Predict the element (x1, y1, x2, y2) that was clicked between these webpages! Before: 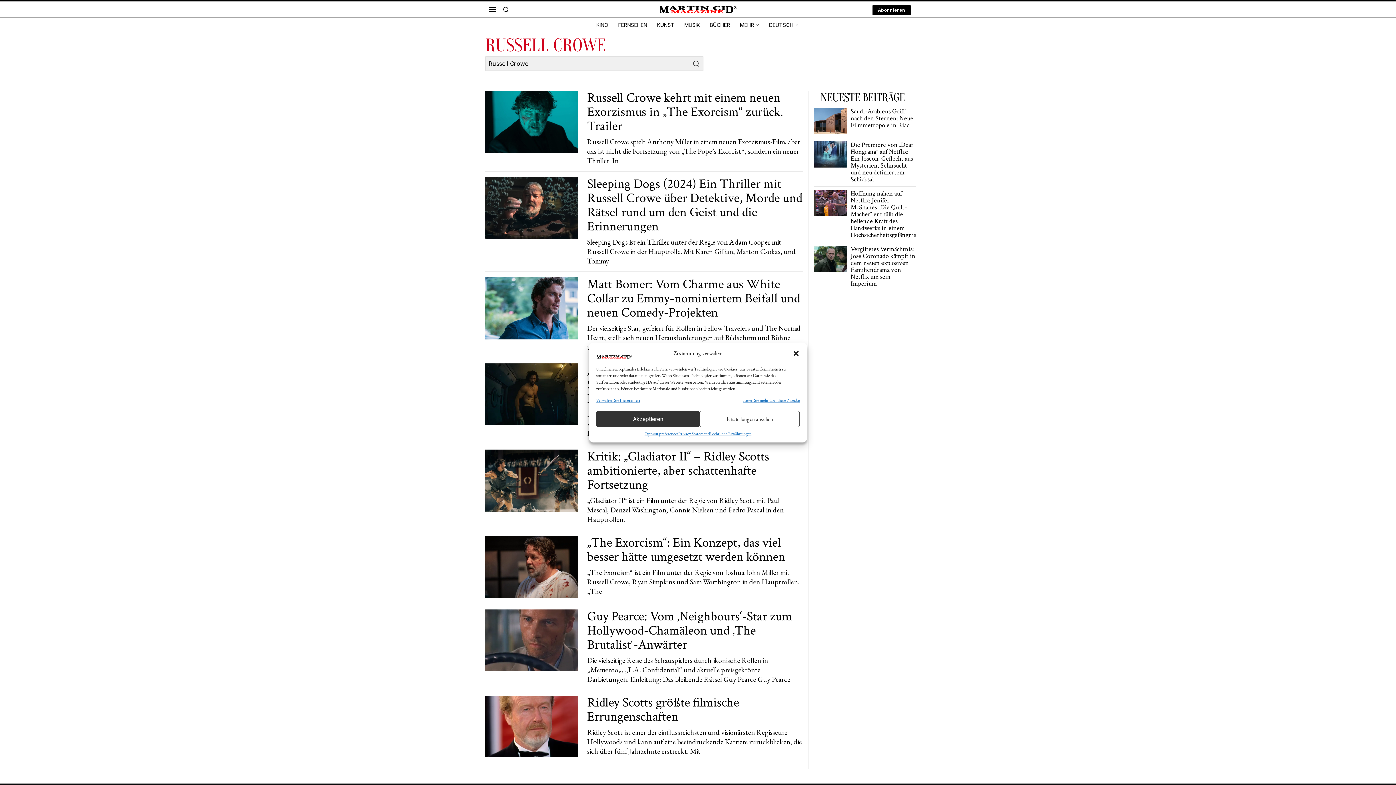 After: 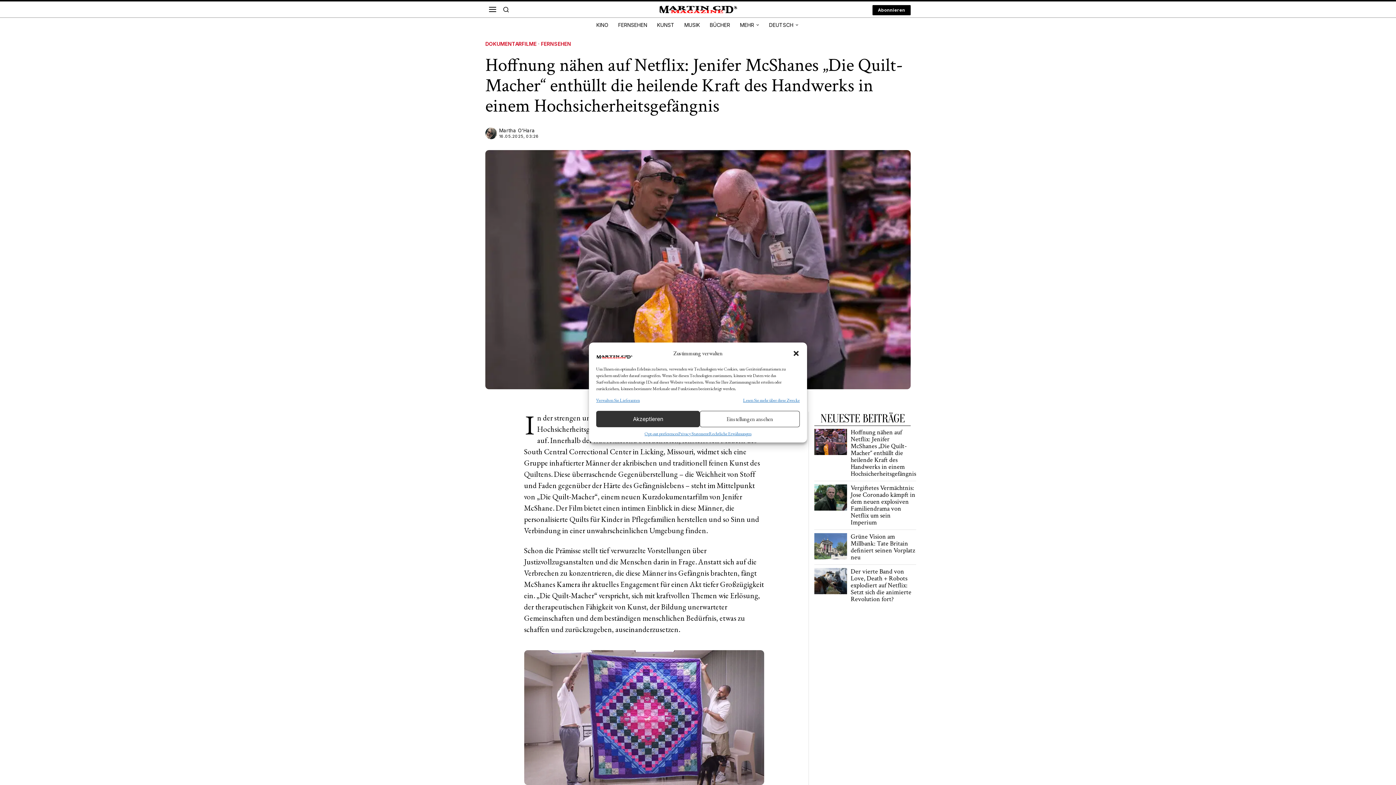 Action: bbox: (850, 190, 916, 238) label: Hoffnung nähen auf Netflix: Jenifer McShanes „Die Quilt-Macher“ enthüllt die heilende Kraft des Handwerks in einem Hochsicherheitsgefängnis